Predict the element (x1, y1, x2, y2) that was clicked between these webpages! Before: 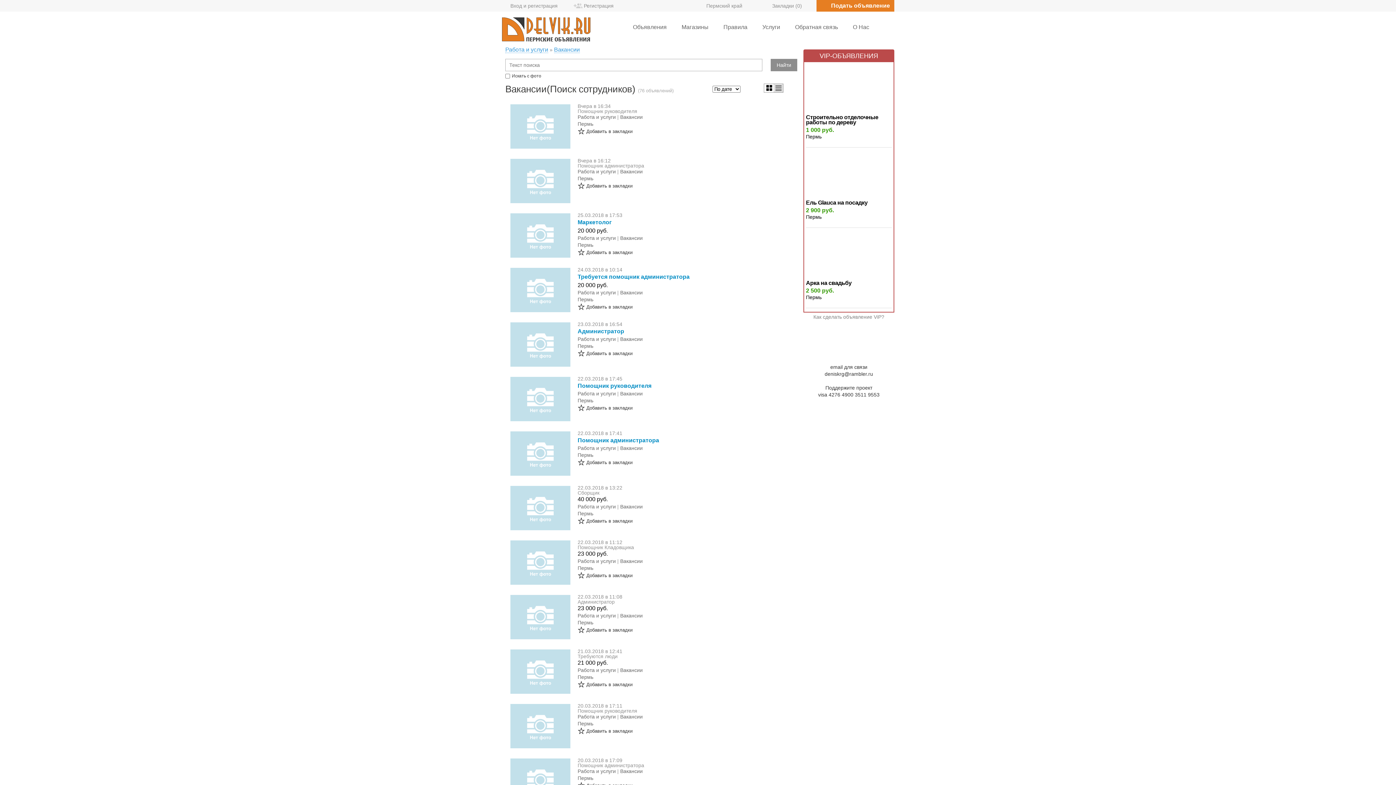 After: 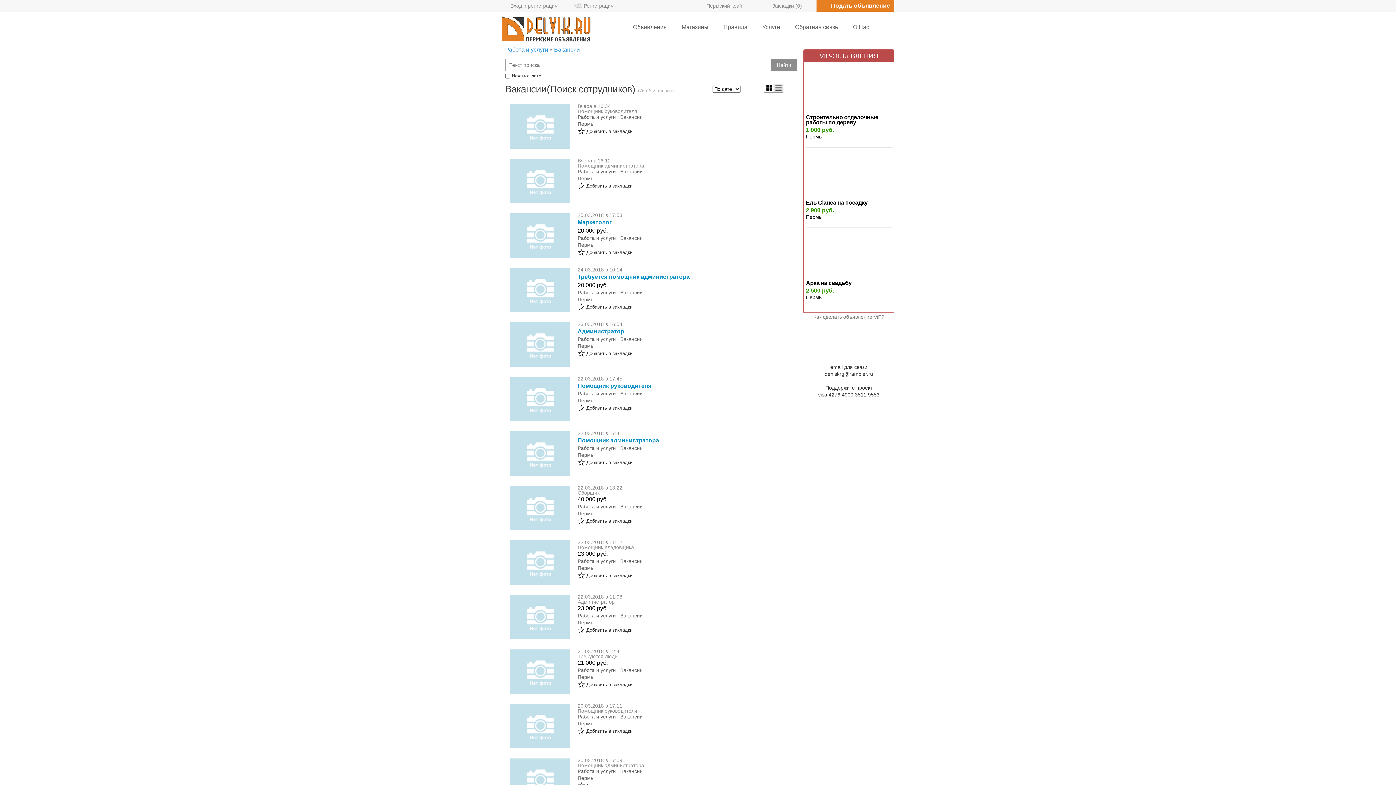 Action: bbox: (620, 667, 642, 673) label: Вакансии